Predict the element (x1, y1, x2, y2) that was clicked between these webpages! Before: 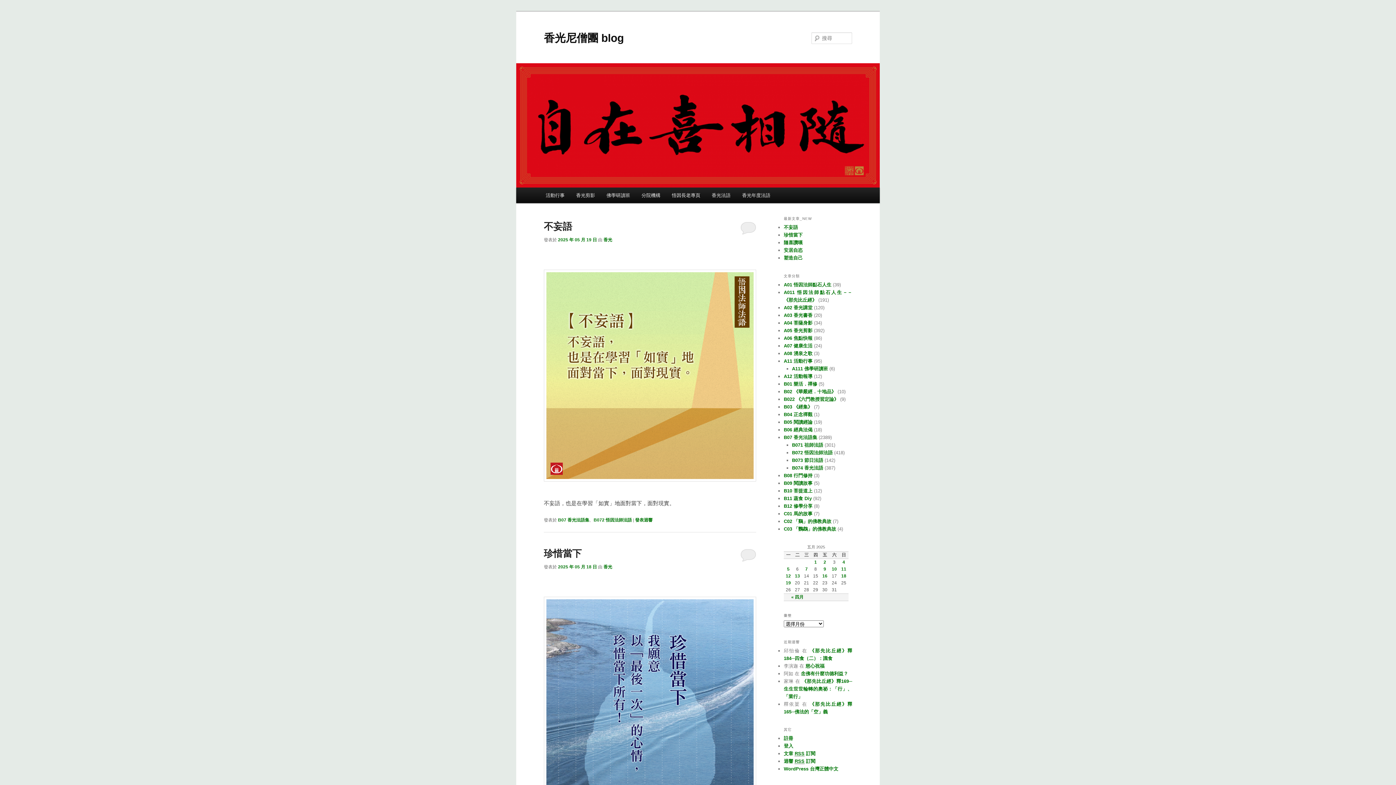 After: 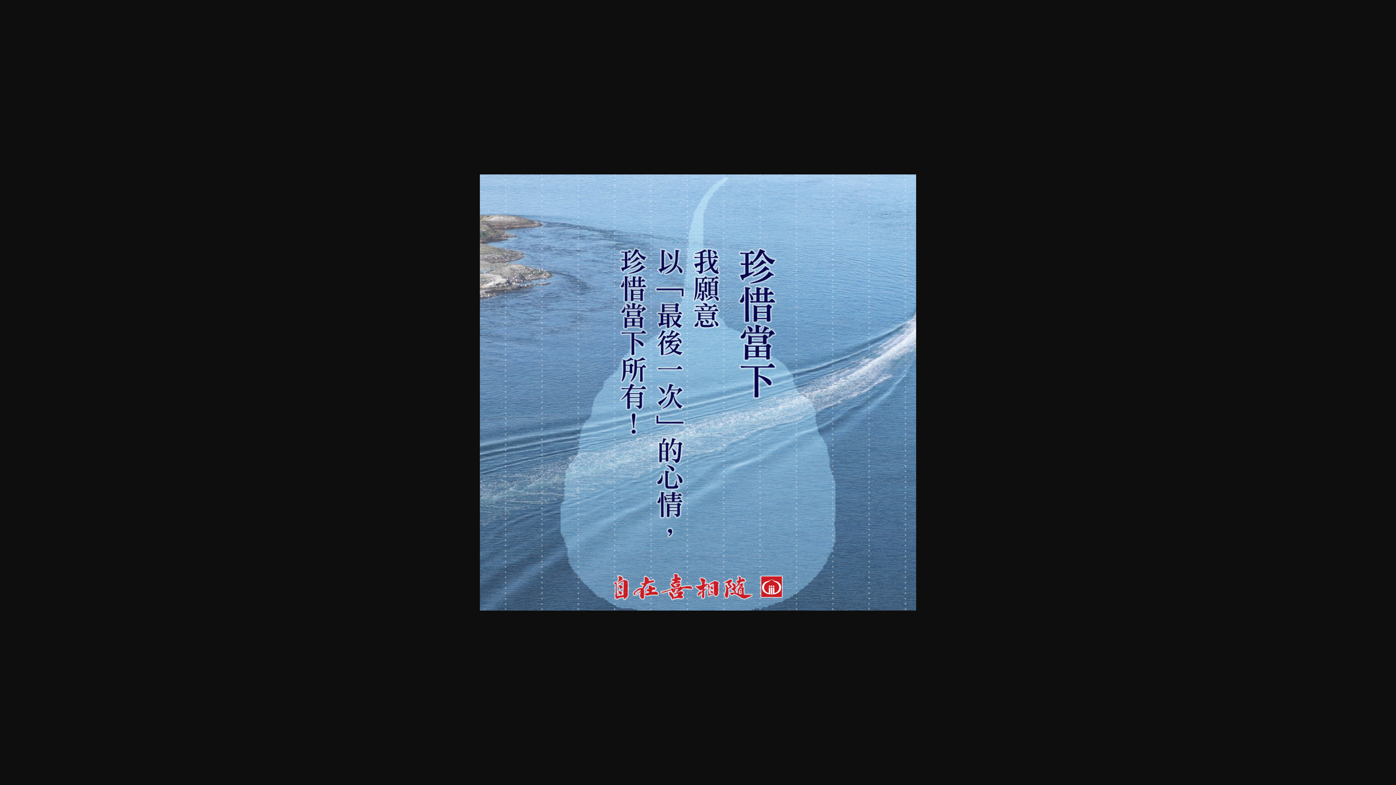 Action: bbox: (544, 596, 756, 809)